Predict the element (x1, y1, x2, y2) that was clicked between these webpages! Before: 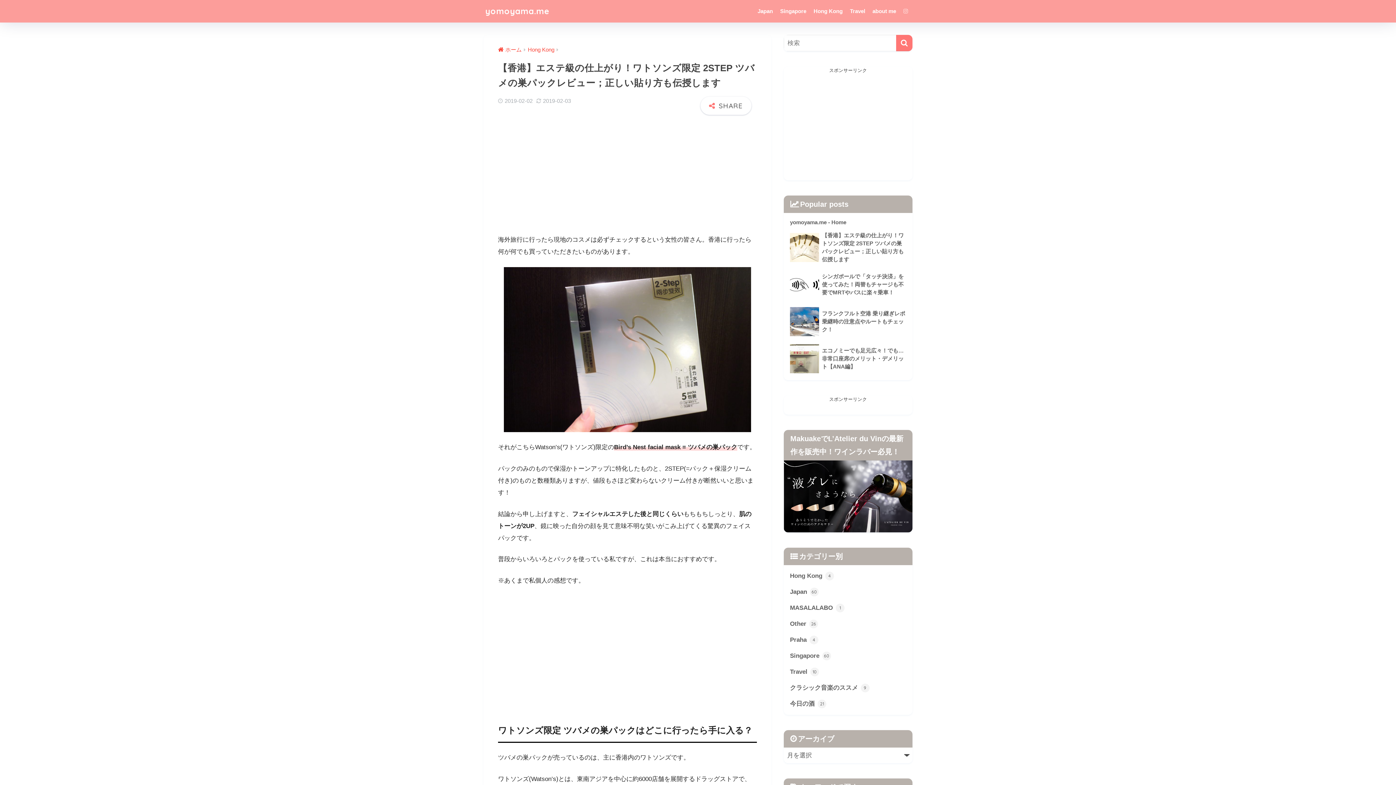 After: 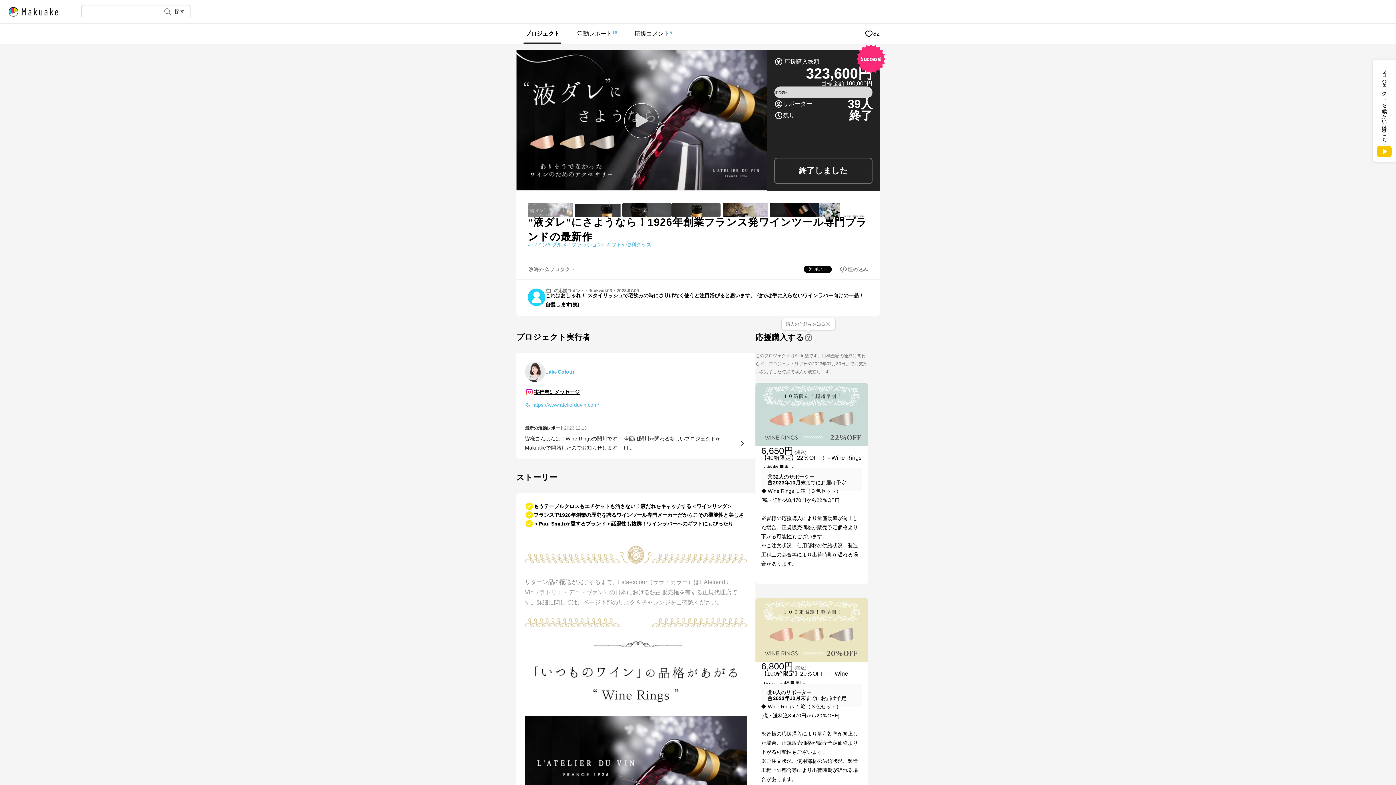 Action: bbox: (784, 492, 912, 499)